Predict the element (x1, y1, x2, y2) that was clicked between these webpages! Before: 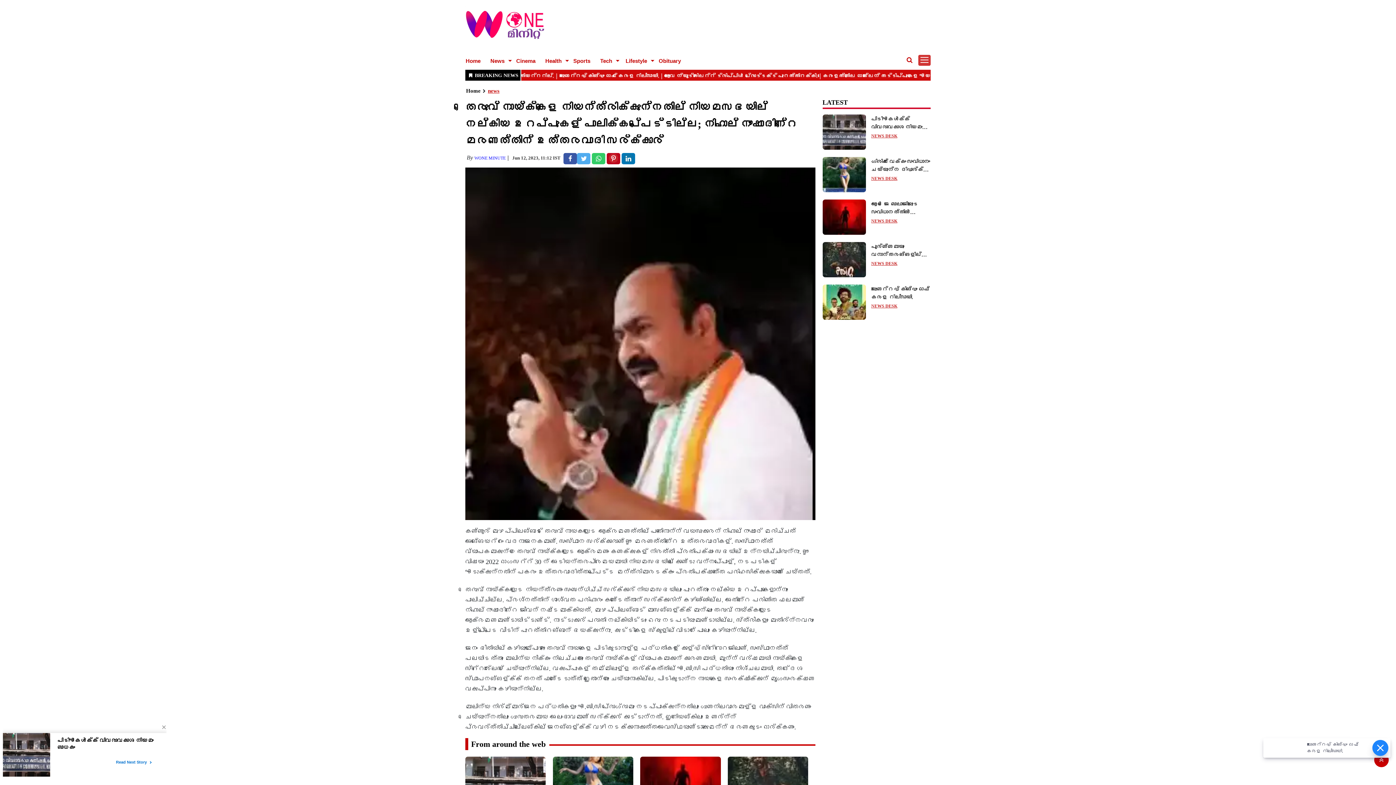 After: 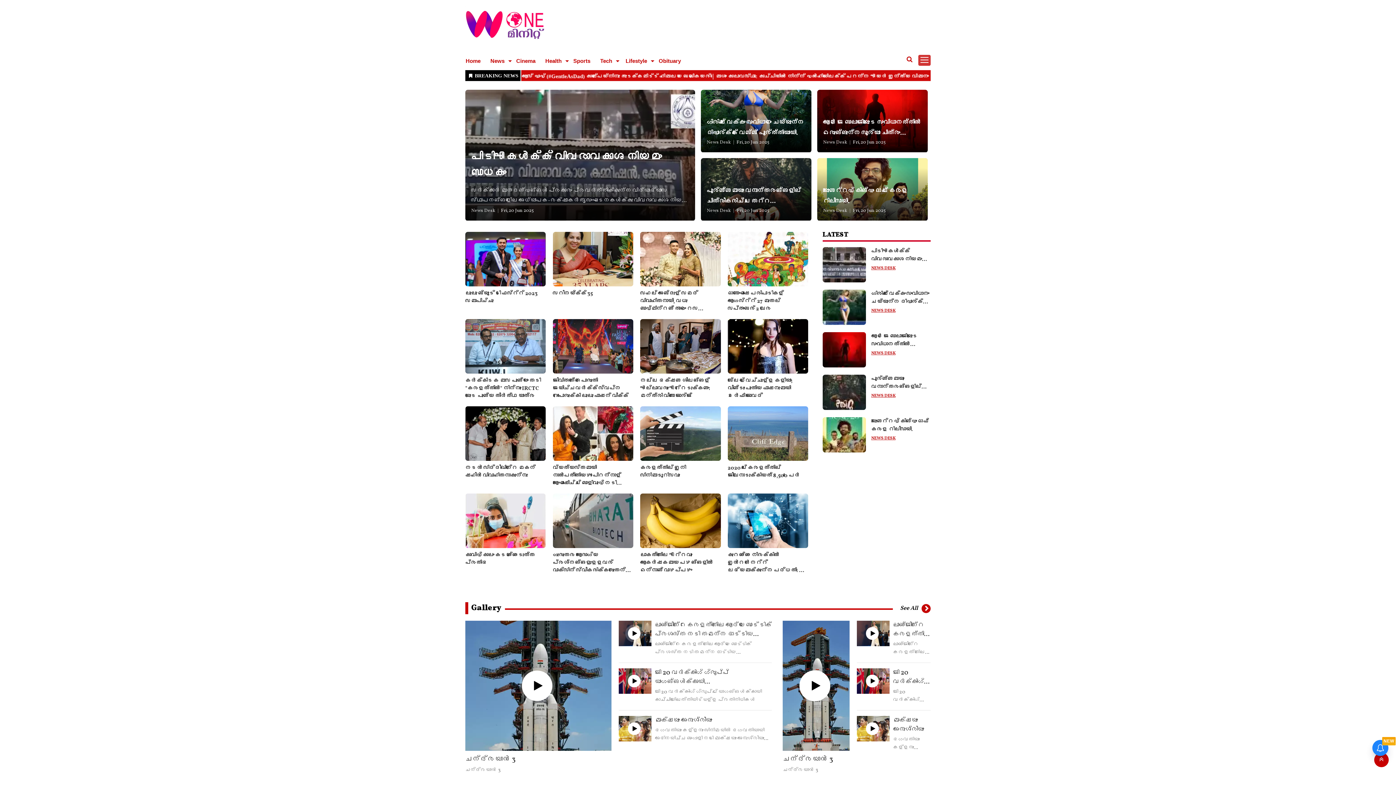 Action: label: Home bbox: (465, 57, 480, 64)